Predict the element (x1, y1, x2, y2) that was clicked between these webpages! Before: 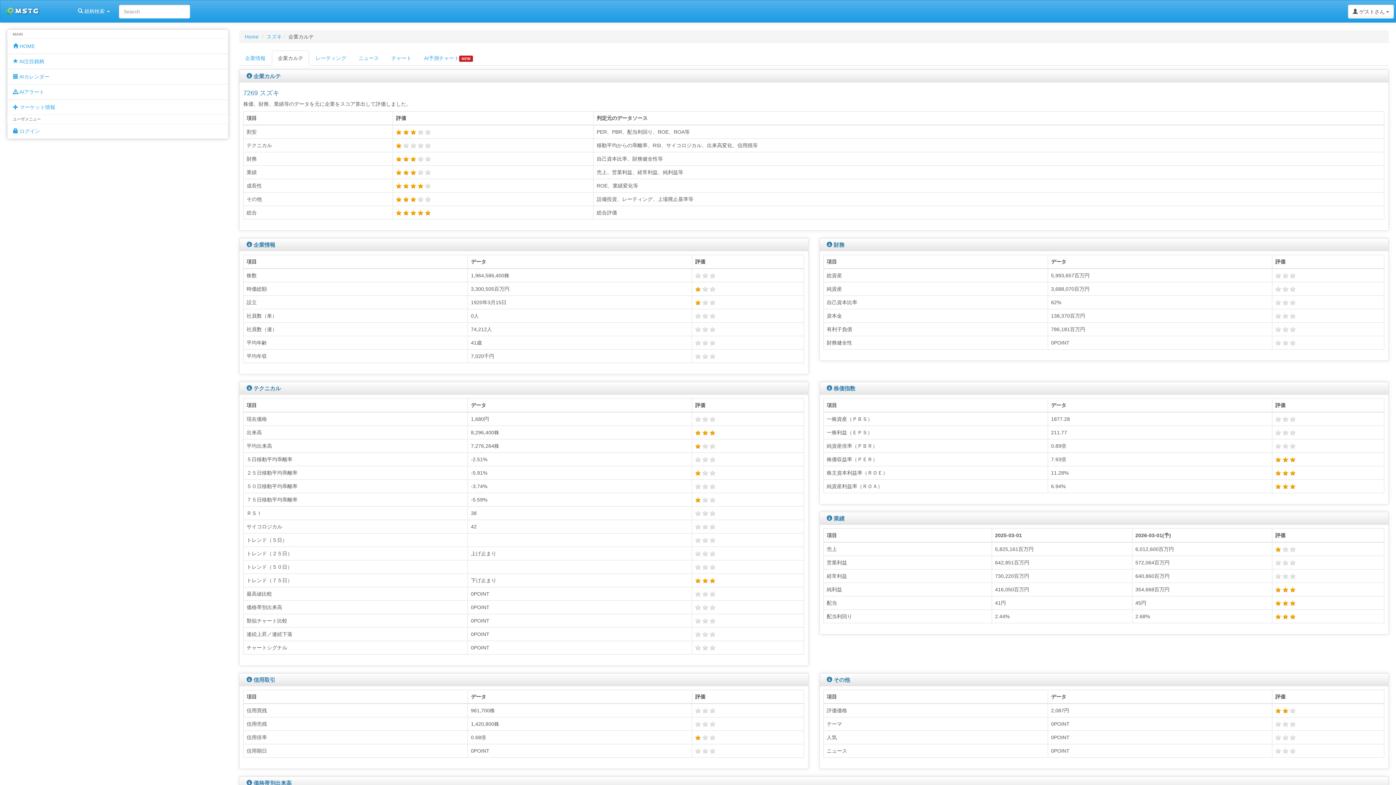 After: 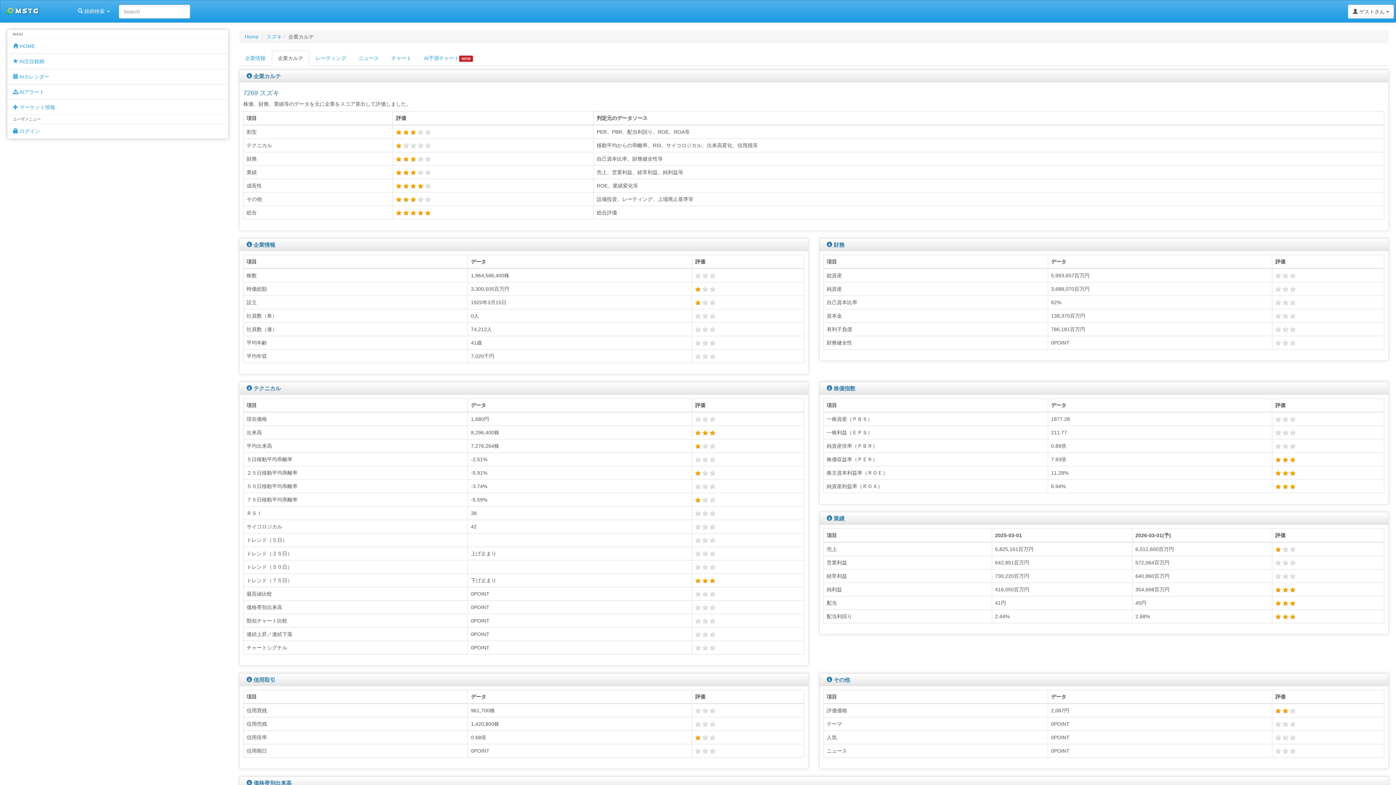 Action: label: 企業カルテ bbox: (272, 50, 309, 65)